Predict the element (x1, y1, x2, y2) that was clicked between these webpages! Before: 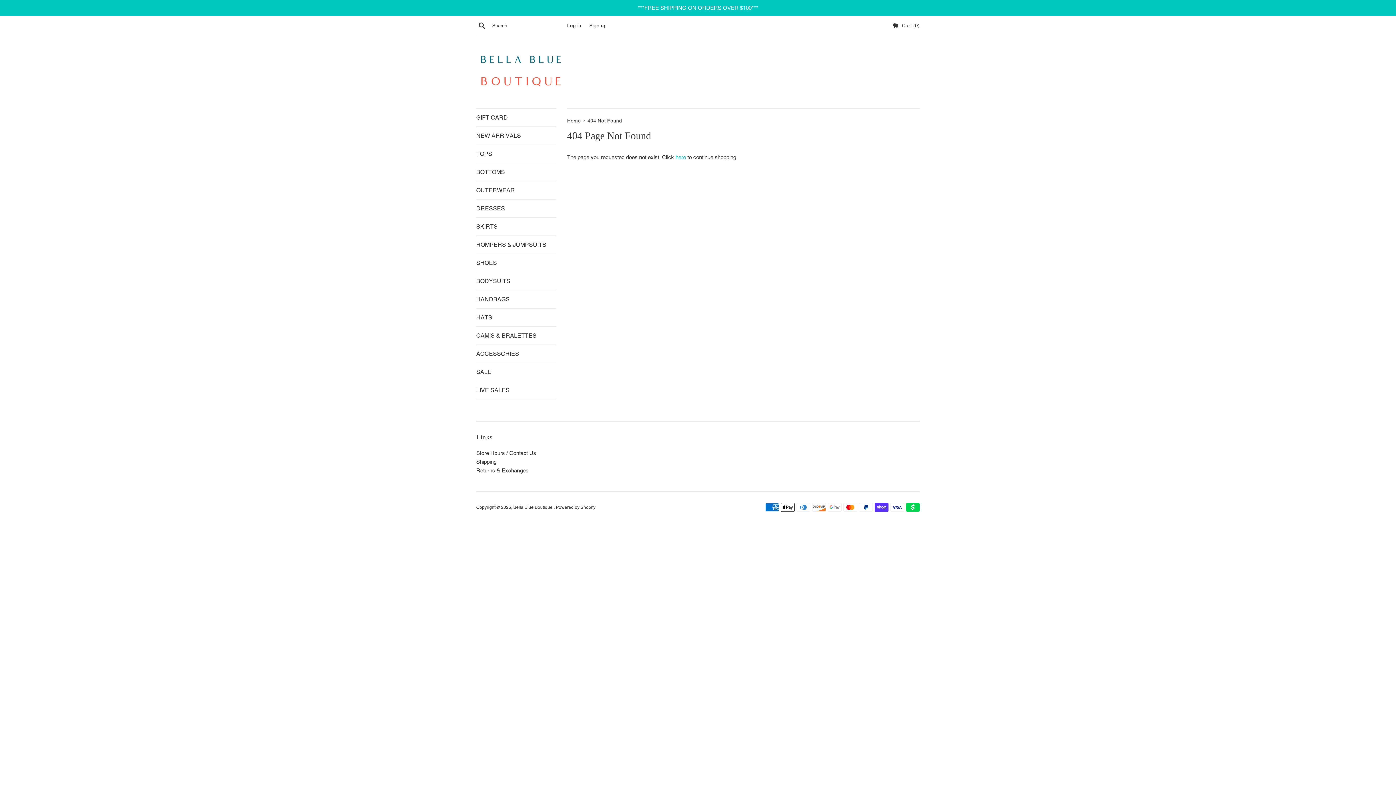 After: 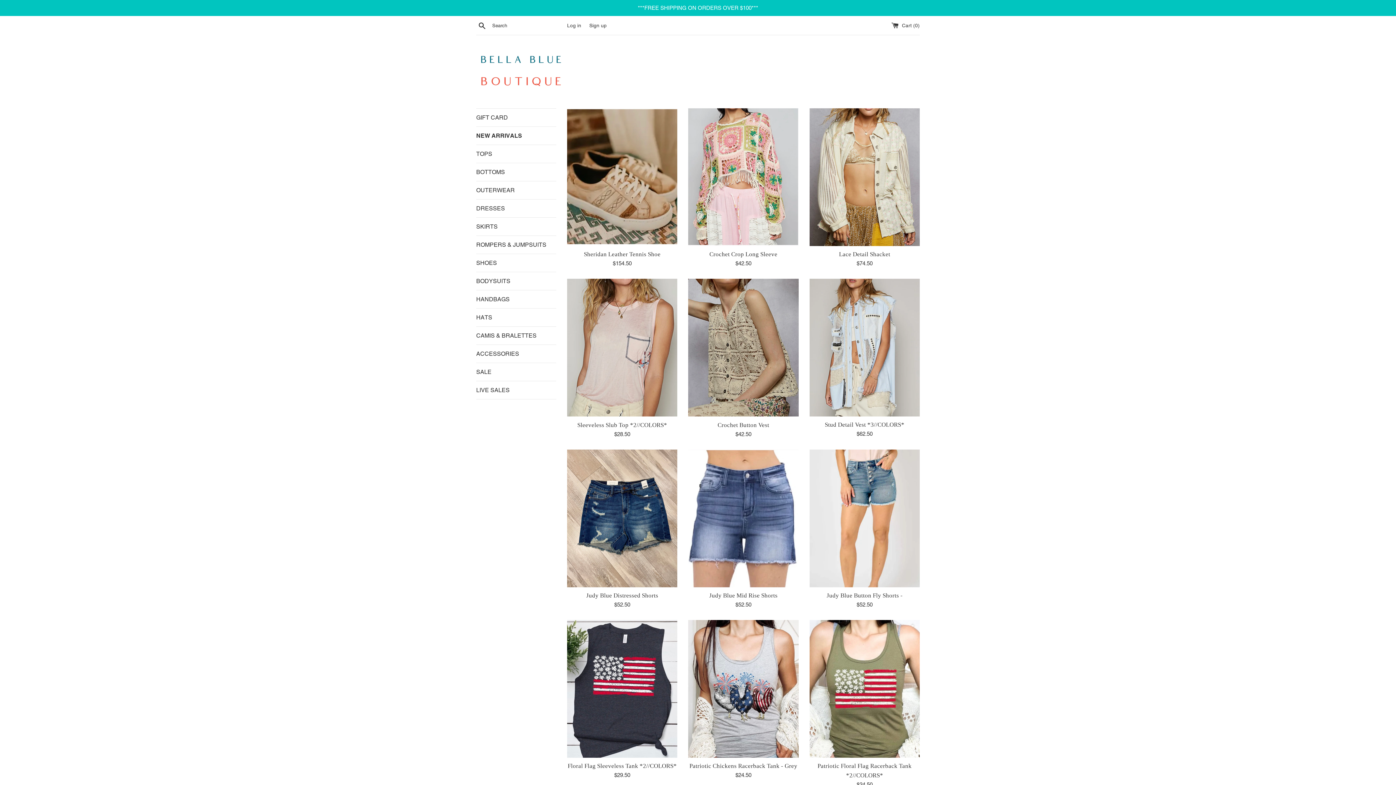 Action: bbox: (567, 117, 582, 123) label: Home 